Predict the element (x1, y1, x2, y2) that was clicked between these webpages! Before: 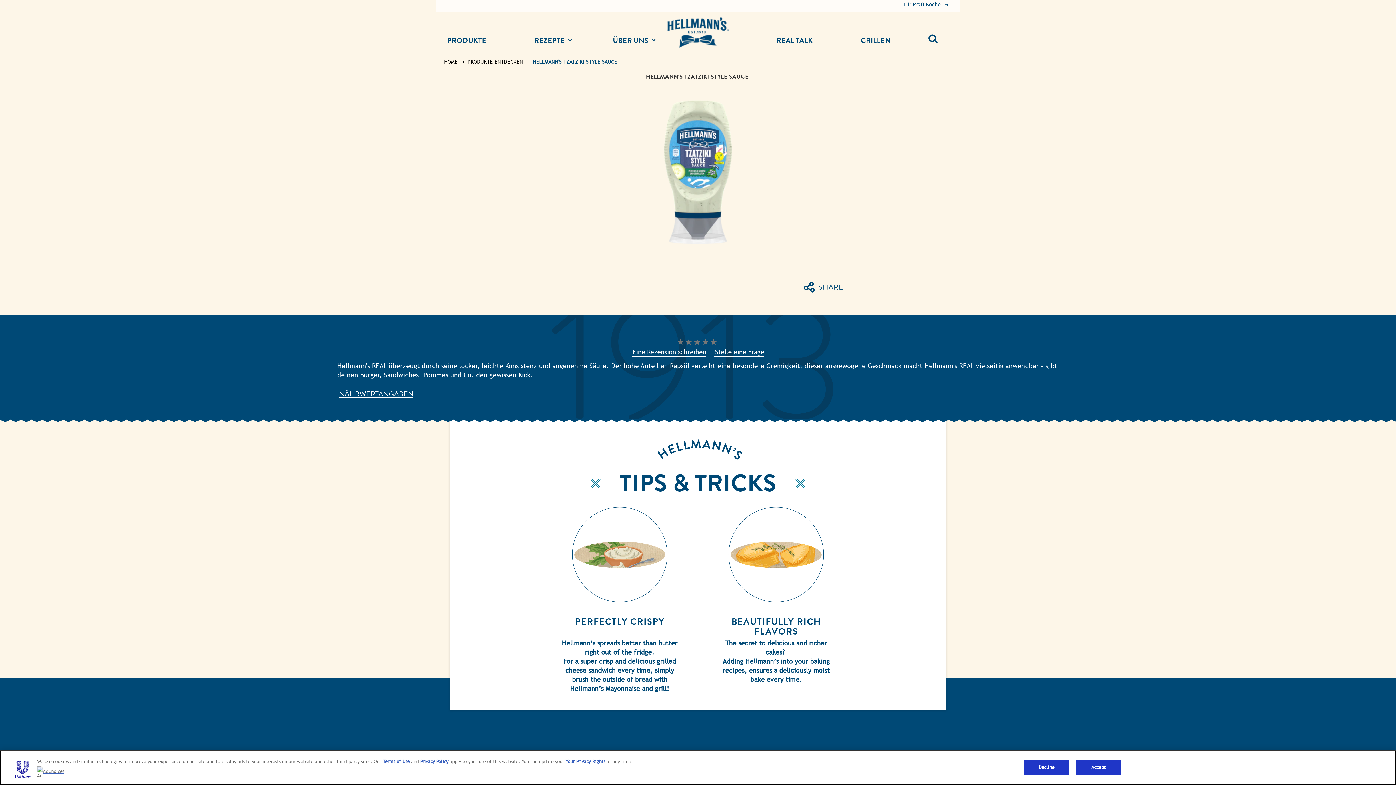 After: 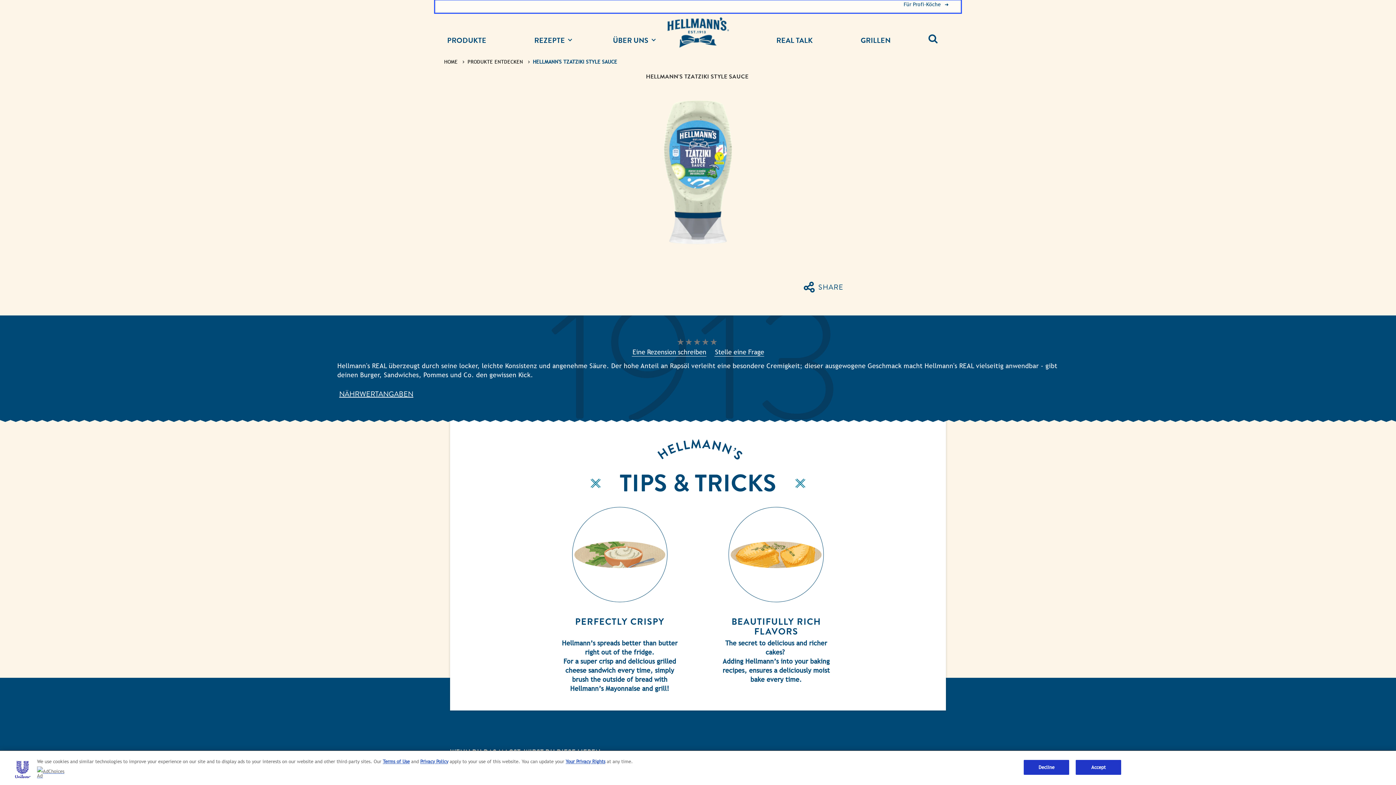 Action: bbox: (436, 1, 960, 11) label: Für Profi-Köche 